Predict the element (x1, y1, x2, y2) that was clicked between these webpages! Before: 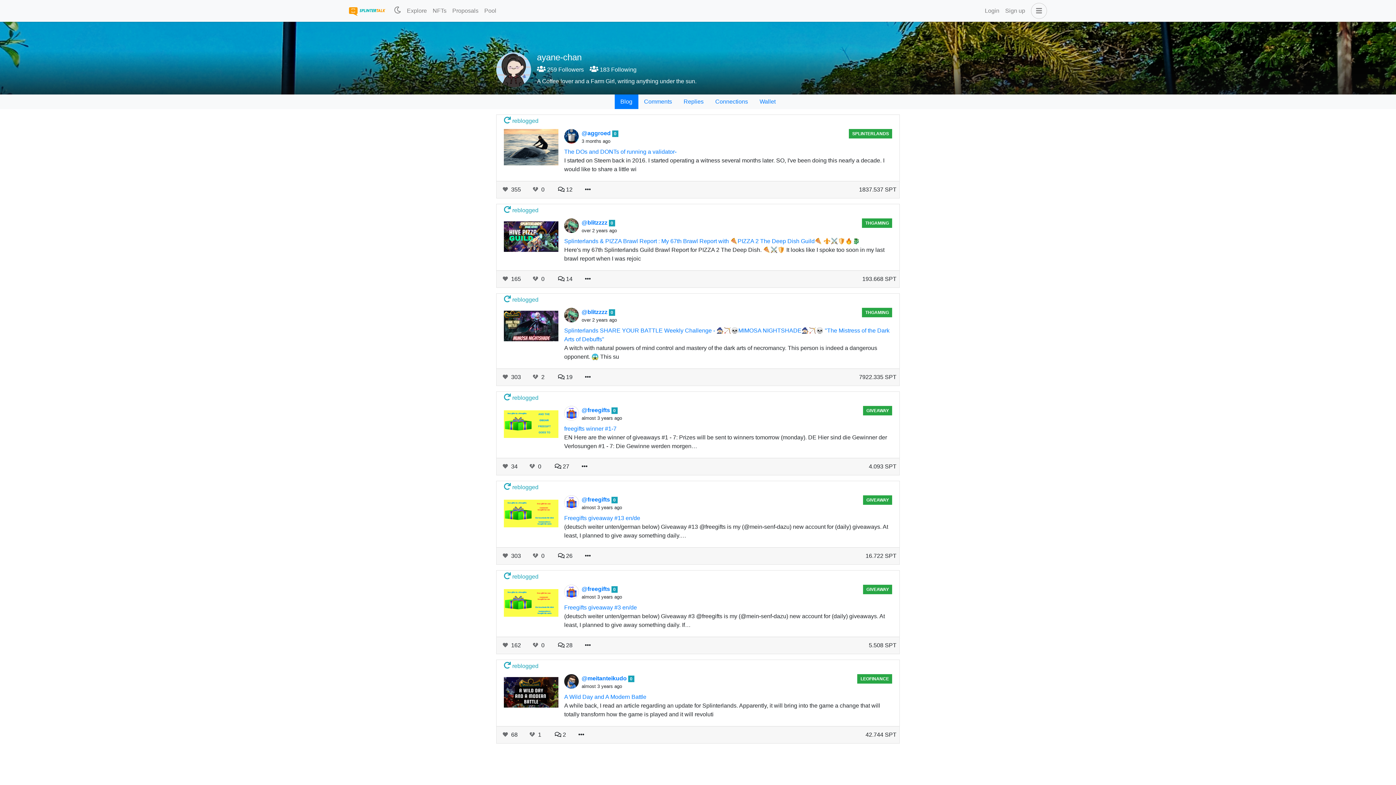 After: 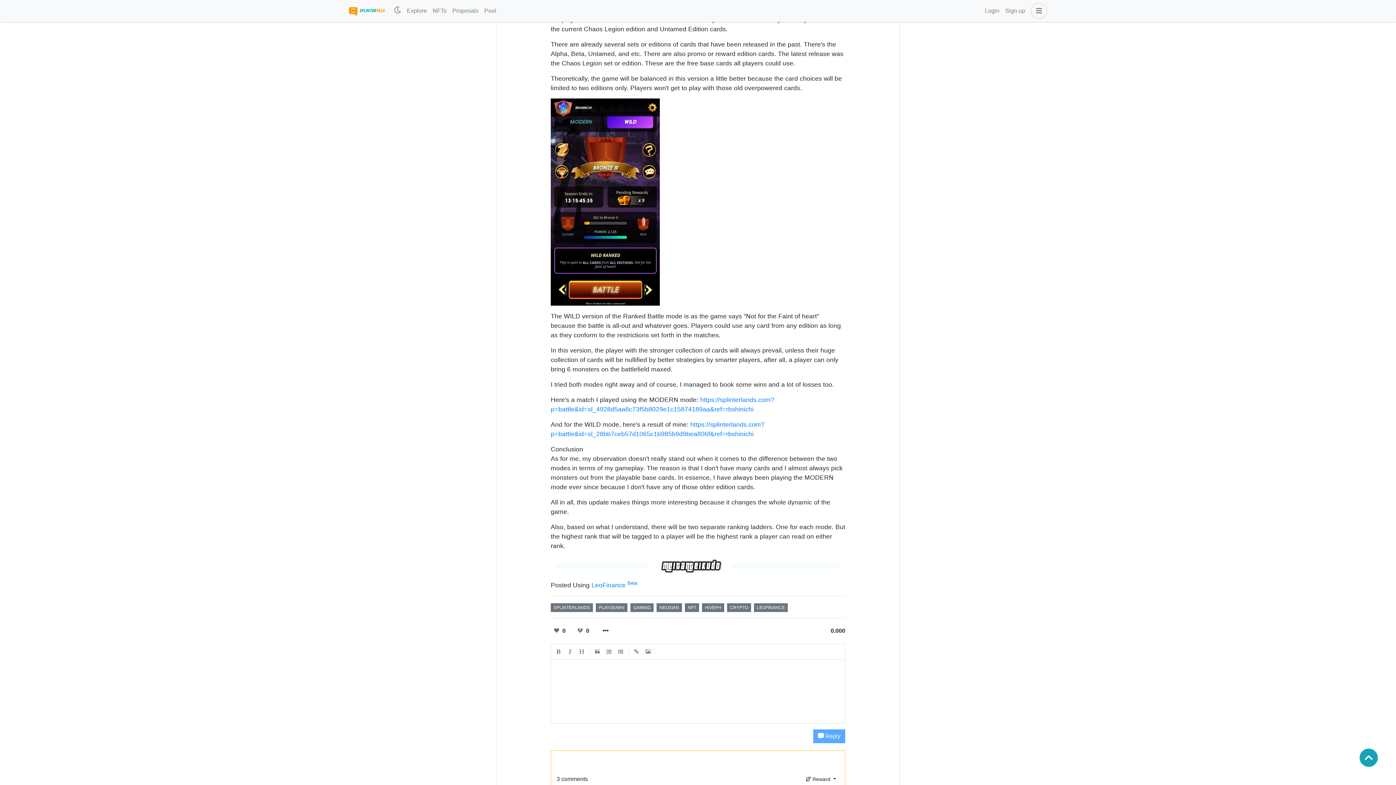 Action: bbox: (550, 728, 570, 742) label:  2